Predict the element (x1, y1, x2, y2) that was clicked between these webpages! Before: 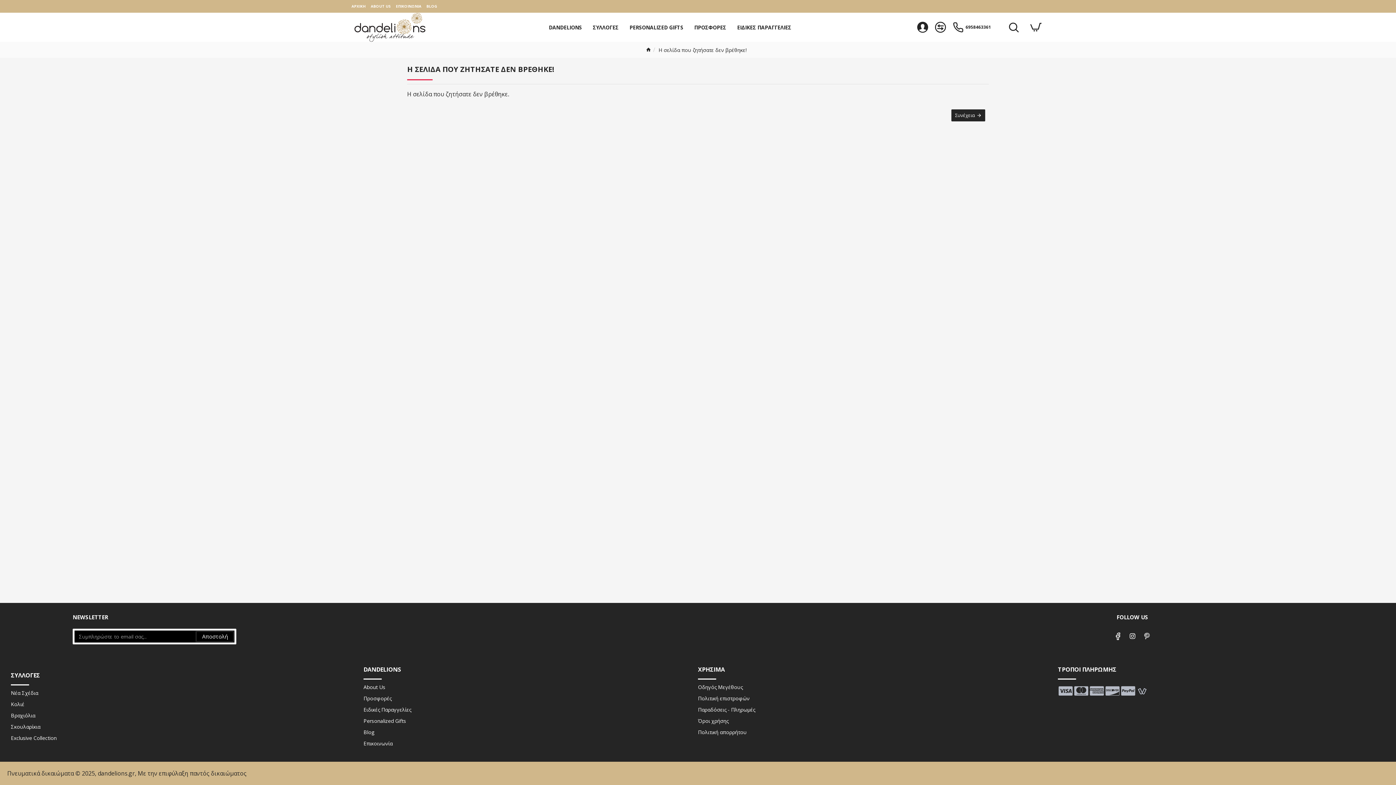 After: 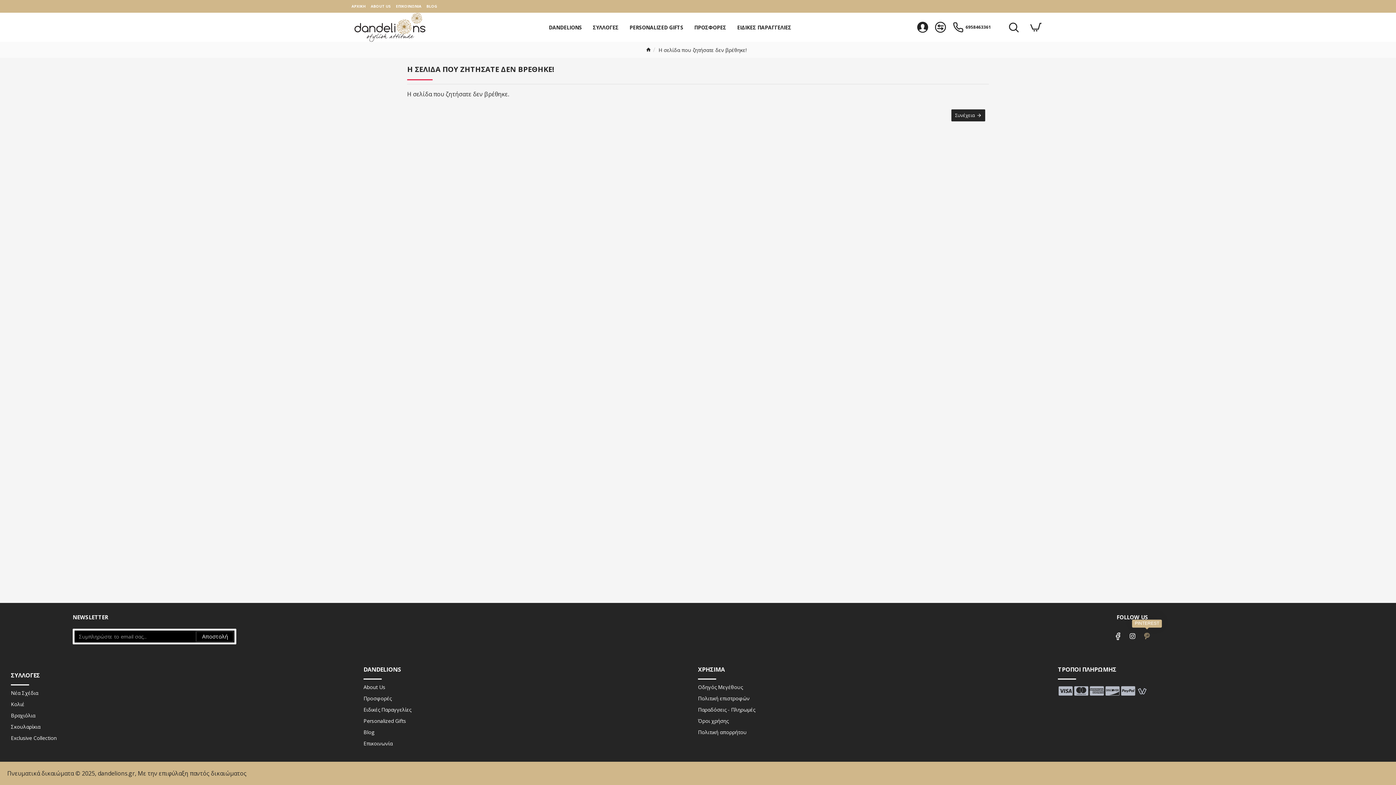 Action: bbox: (1141, 630, 1152, 641)